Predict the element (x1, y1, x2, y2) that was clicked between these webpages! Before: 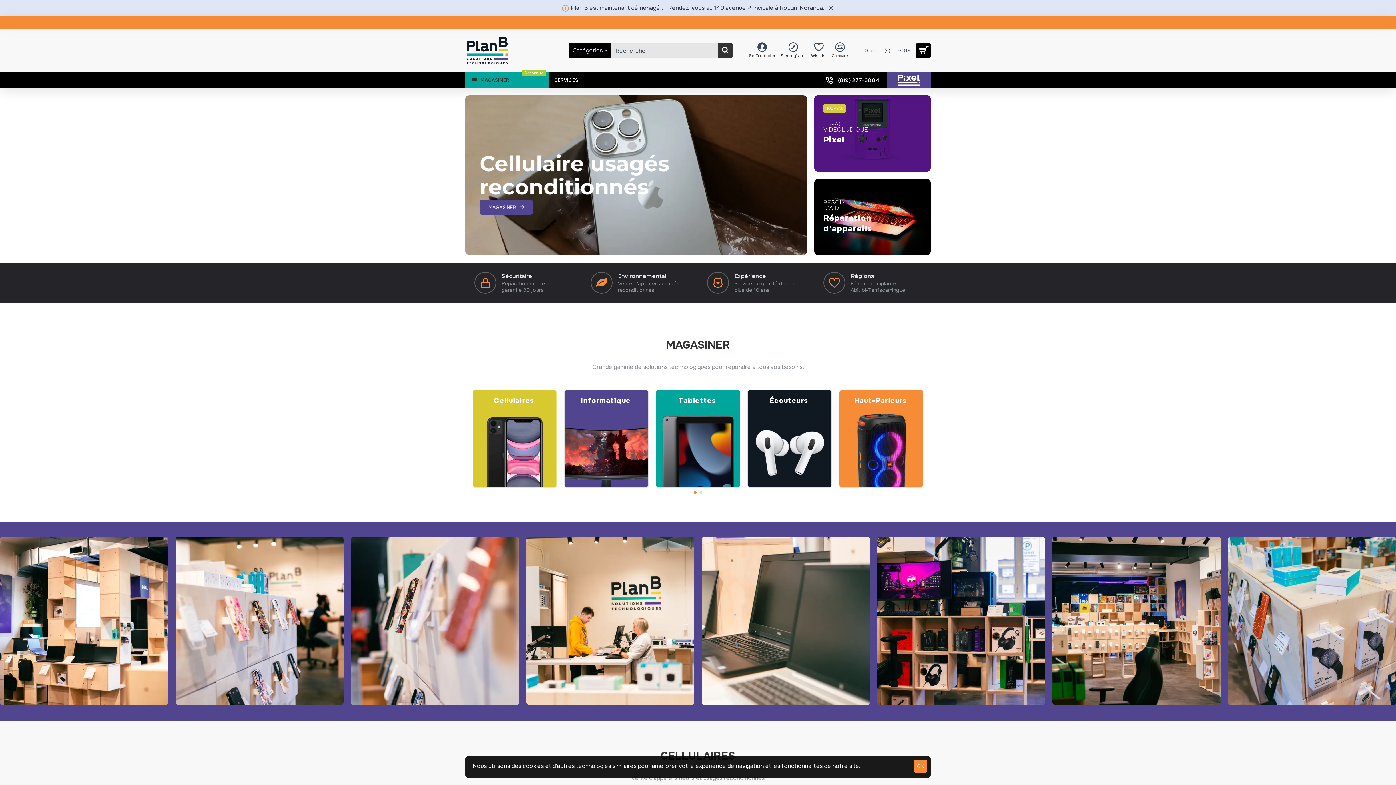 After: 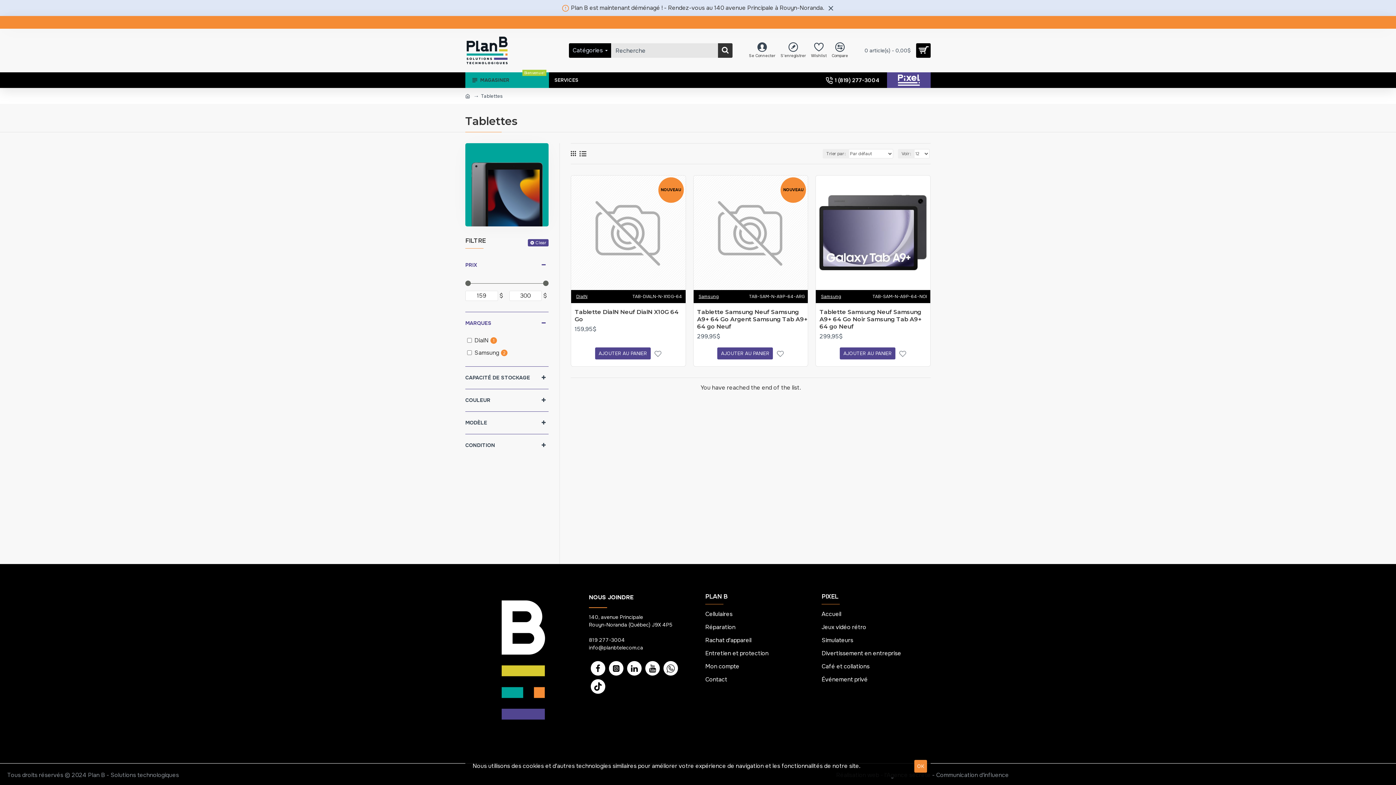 Action: bbox: (678, 395, 716, 406) label: Tablettes